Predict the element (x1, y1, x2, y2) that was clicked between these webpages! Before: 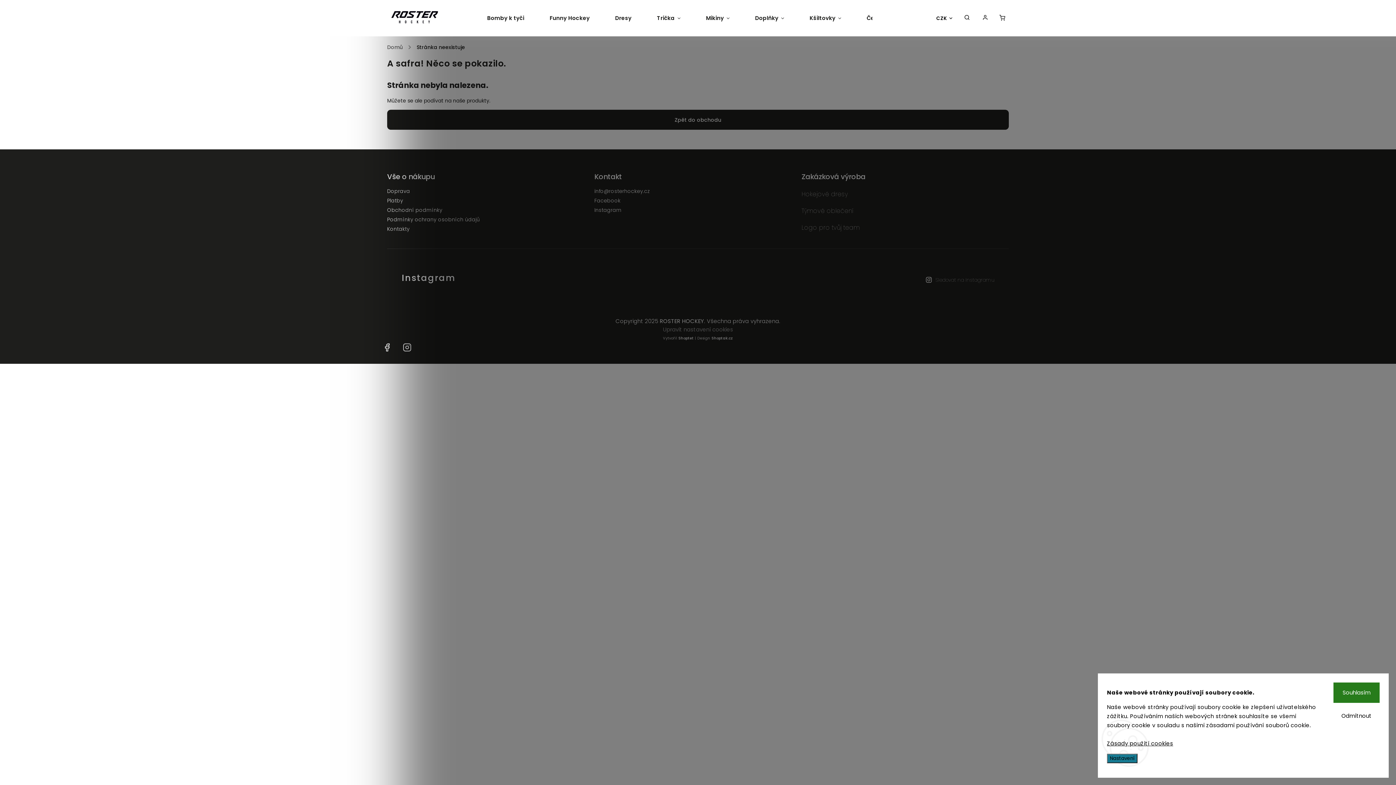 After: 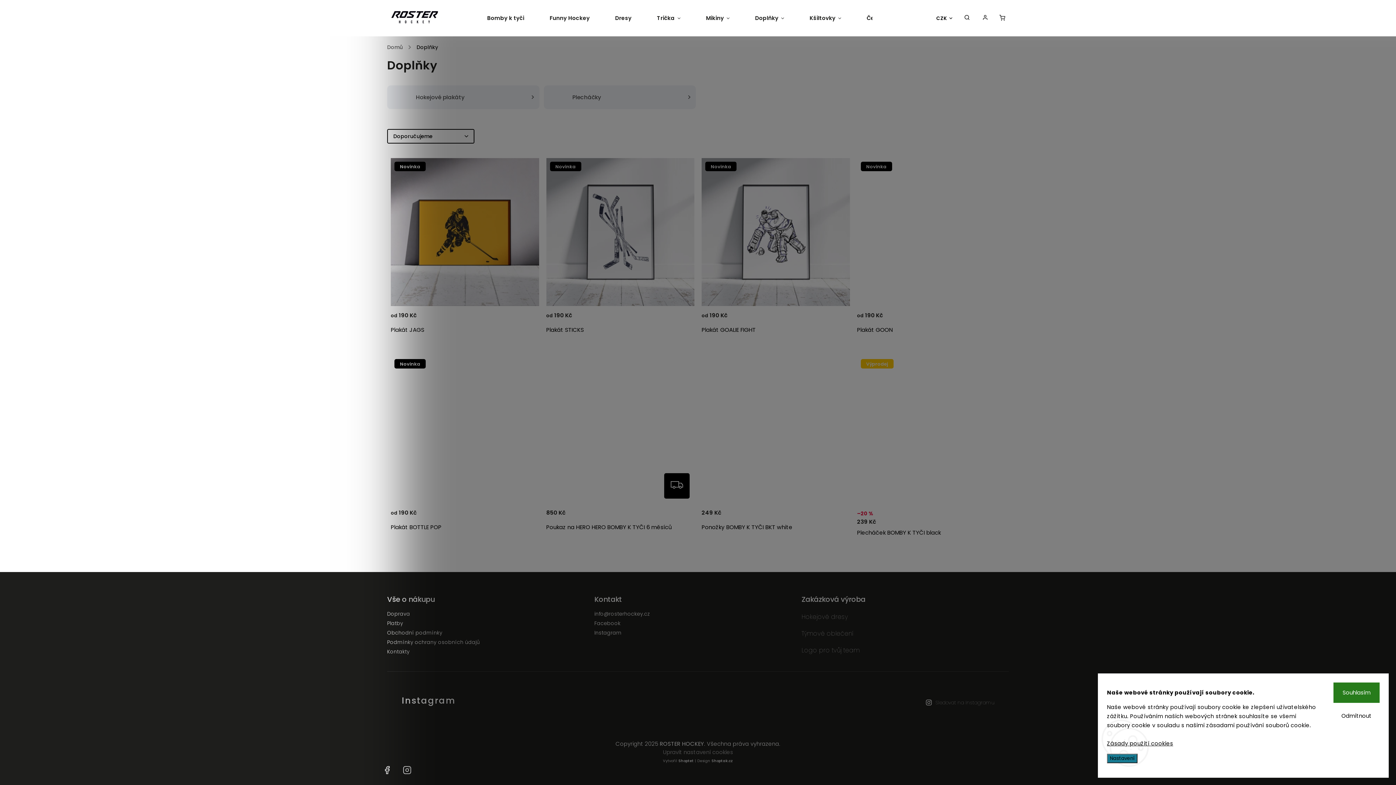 Action: bbox: (742, 0, 797, 36) label: Doplňky